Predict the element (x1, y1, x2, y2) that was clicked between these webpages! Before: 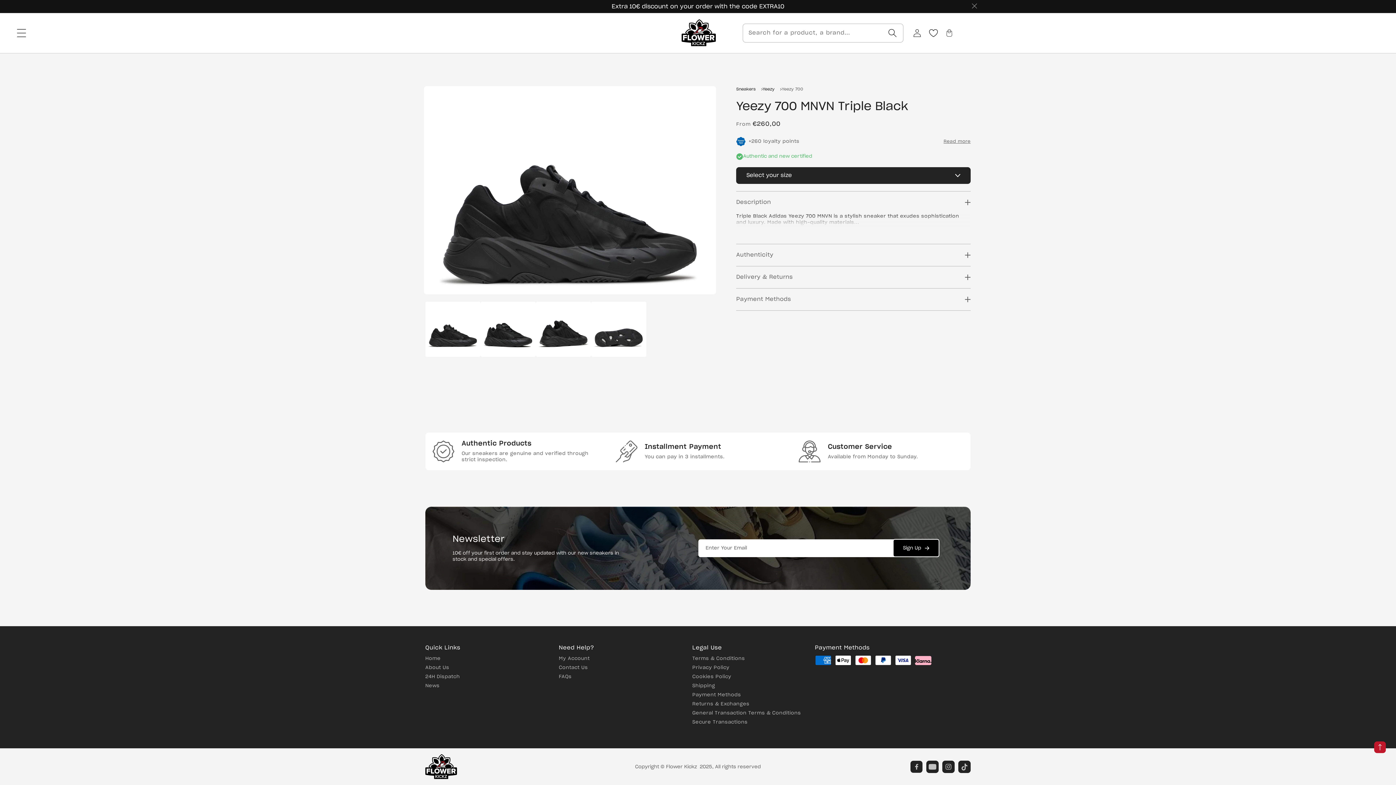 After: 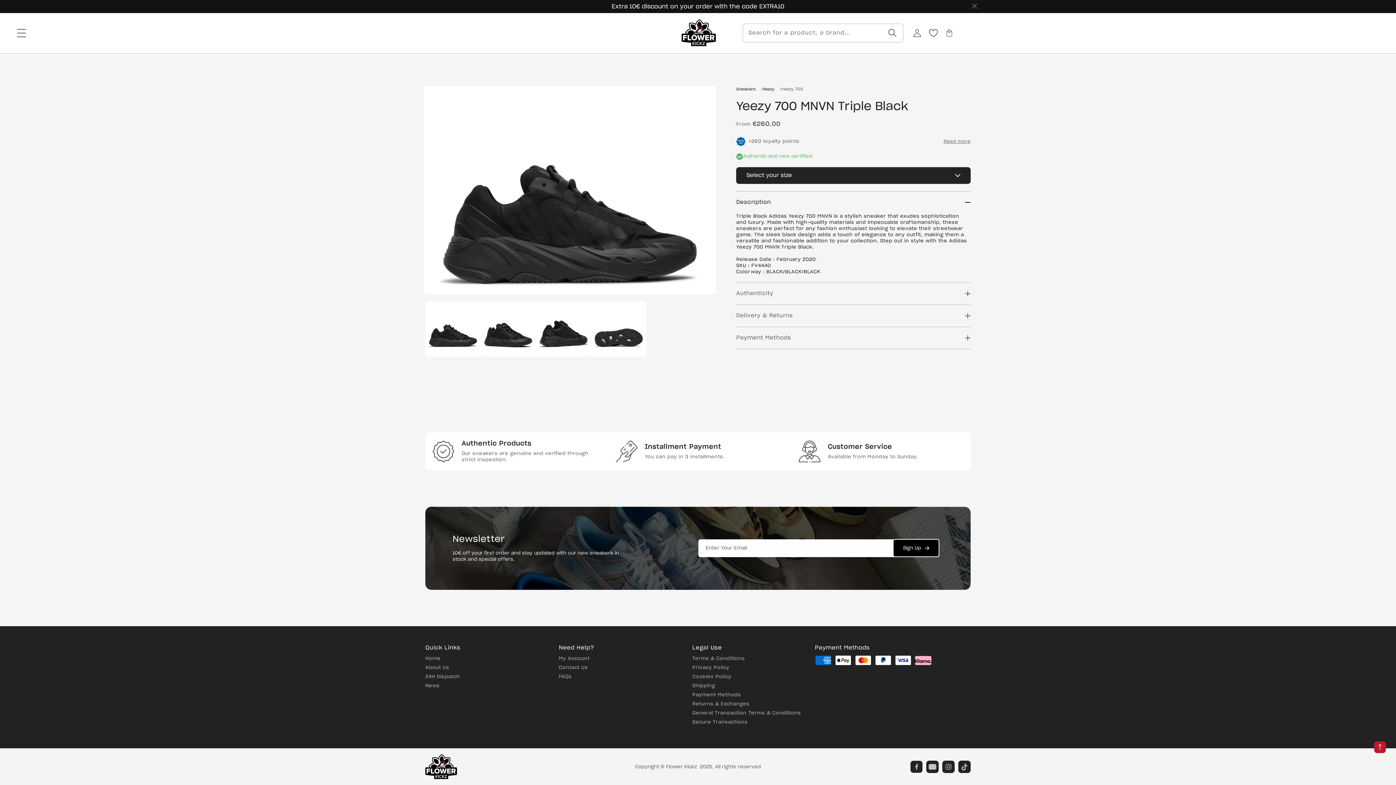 Action: label: Description
Triple Black Adidas Yeezy 700 MNVN is a stylish sneaker that exudes sophistication and luxury. Made with high-quality materials... bbox: (736, 191, 970, 243)